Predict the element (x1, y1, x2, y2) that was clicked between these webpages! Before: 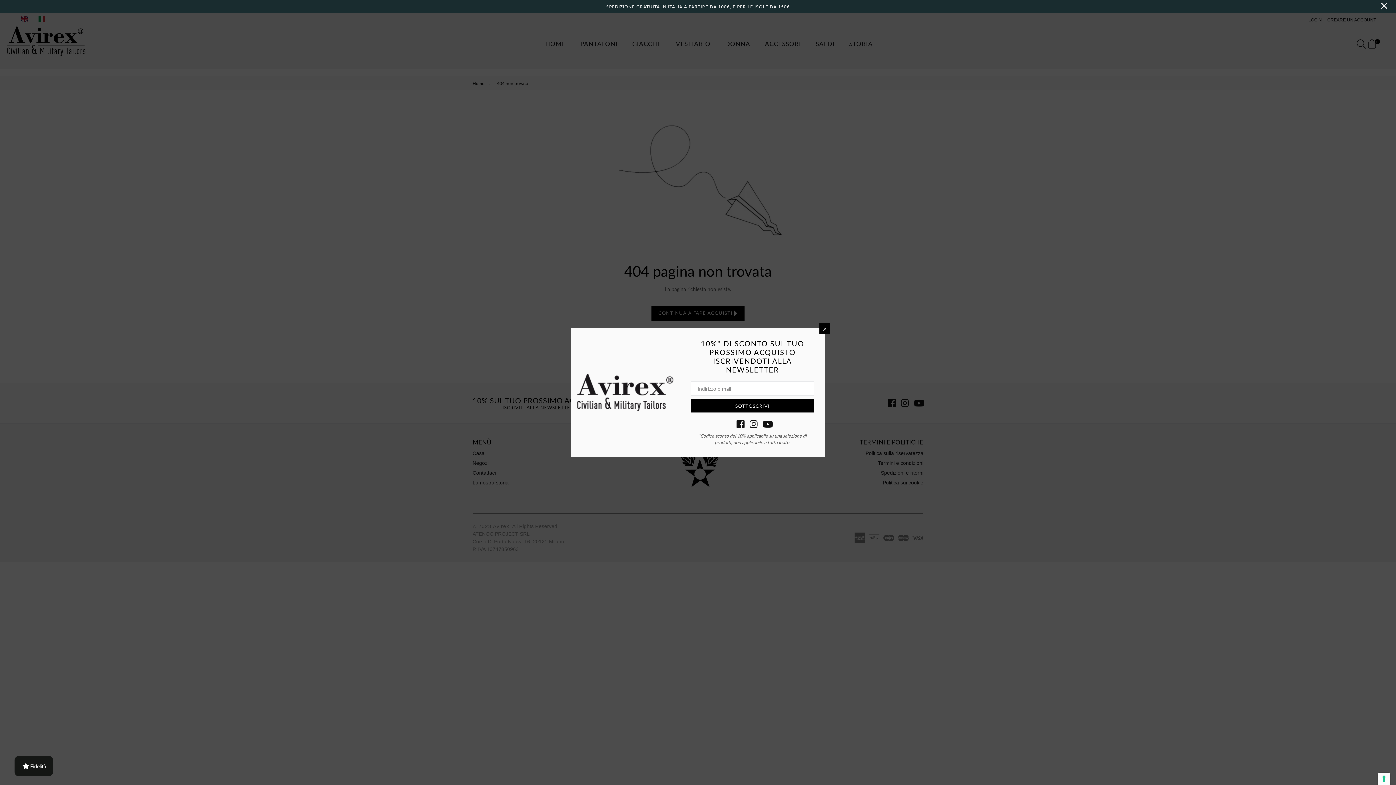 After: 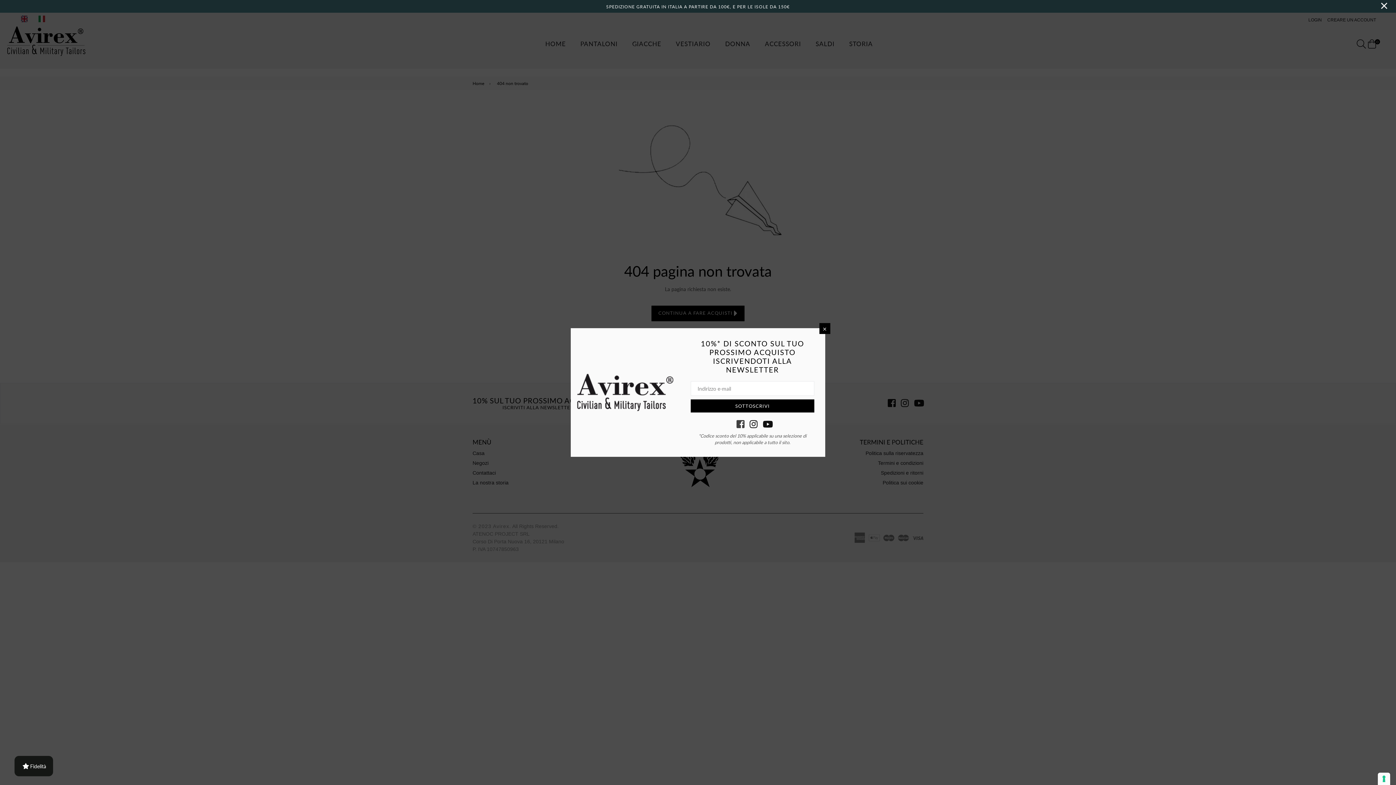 Action: label: Facebook bbox: (736, 420, 742, 426)